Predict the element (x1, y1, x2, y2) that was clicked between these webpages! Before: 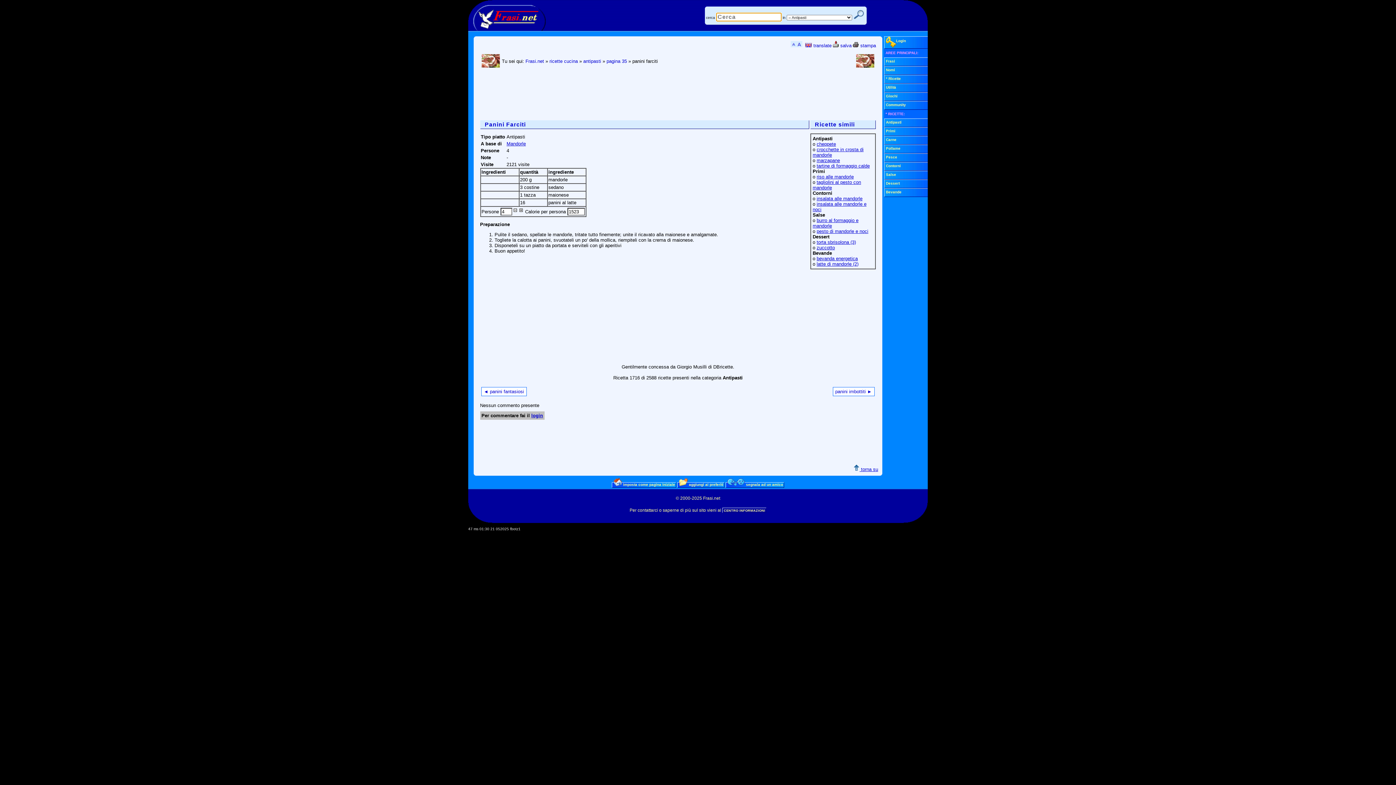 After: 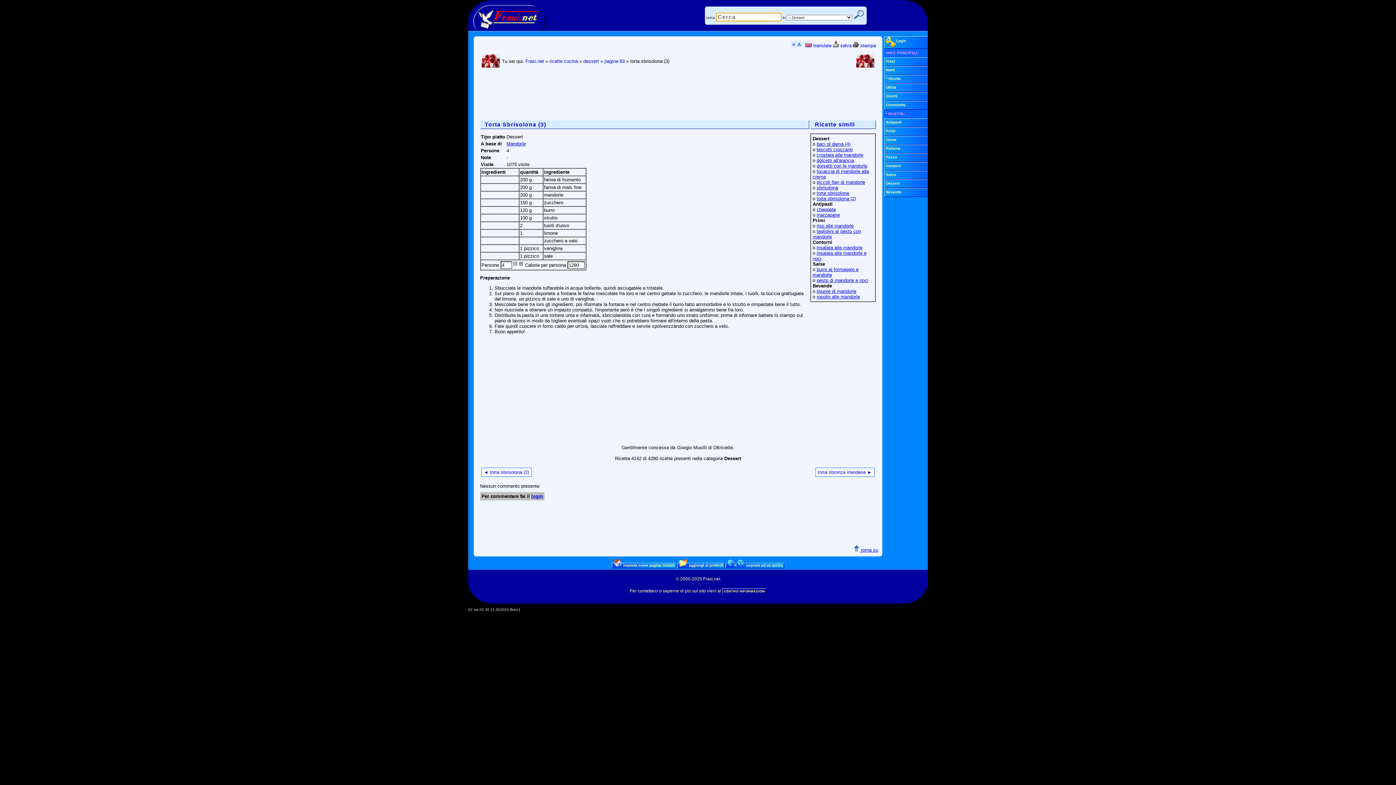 Action: label: torta sbrisolona (3) bbox: (816, 239, 856, 245)